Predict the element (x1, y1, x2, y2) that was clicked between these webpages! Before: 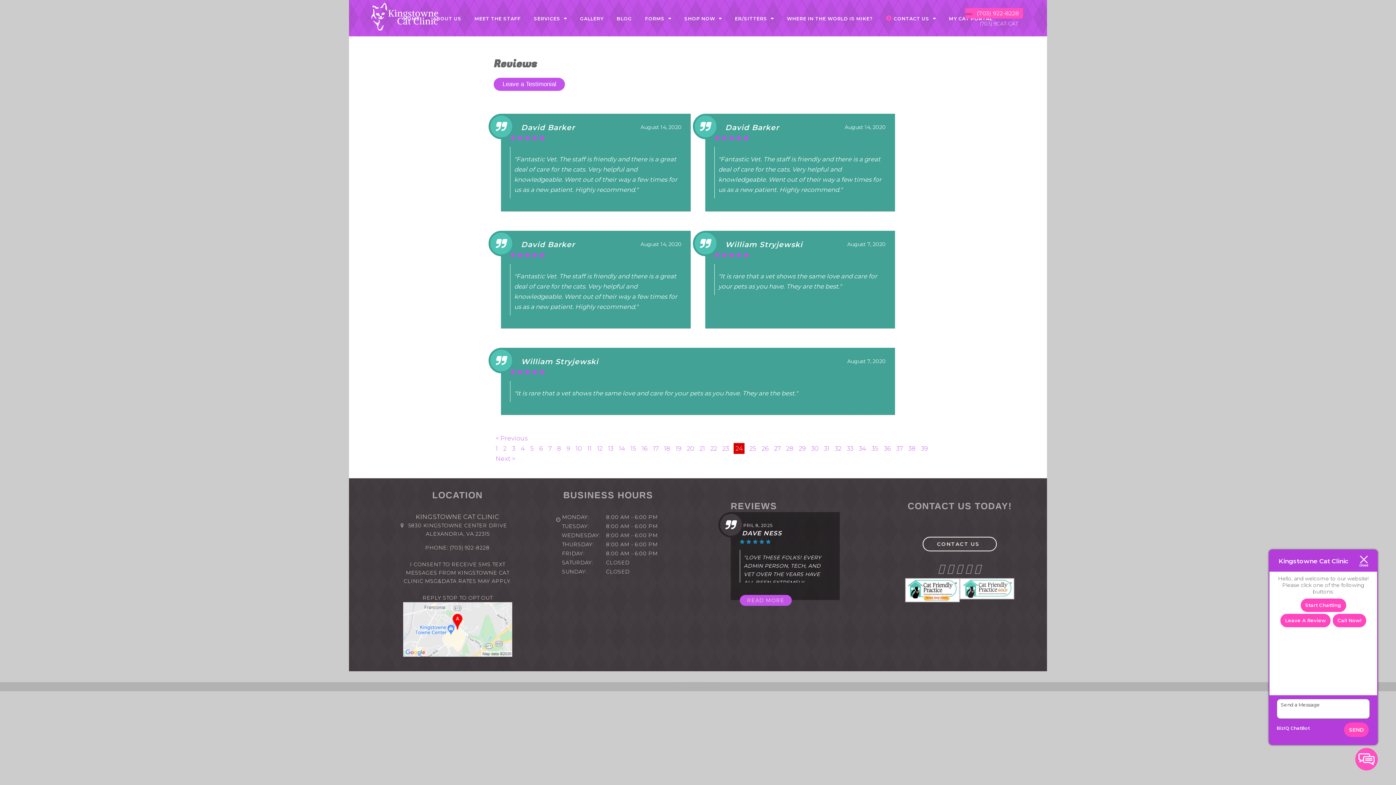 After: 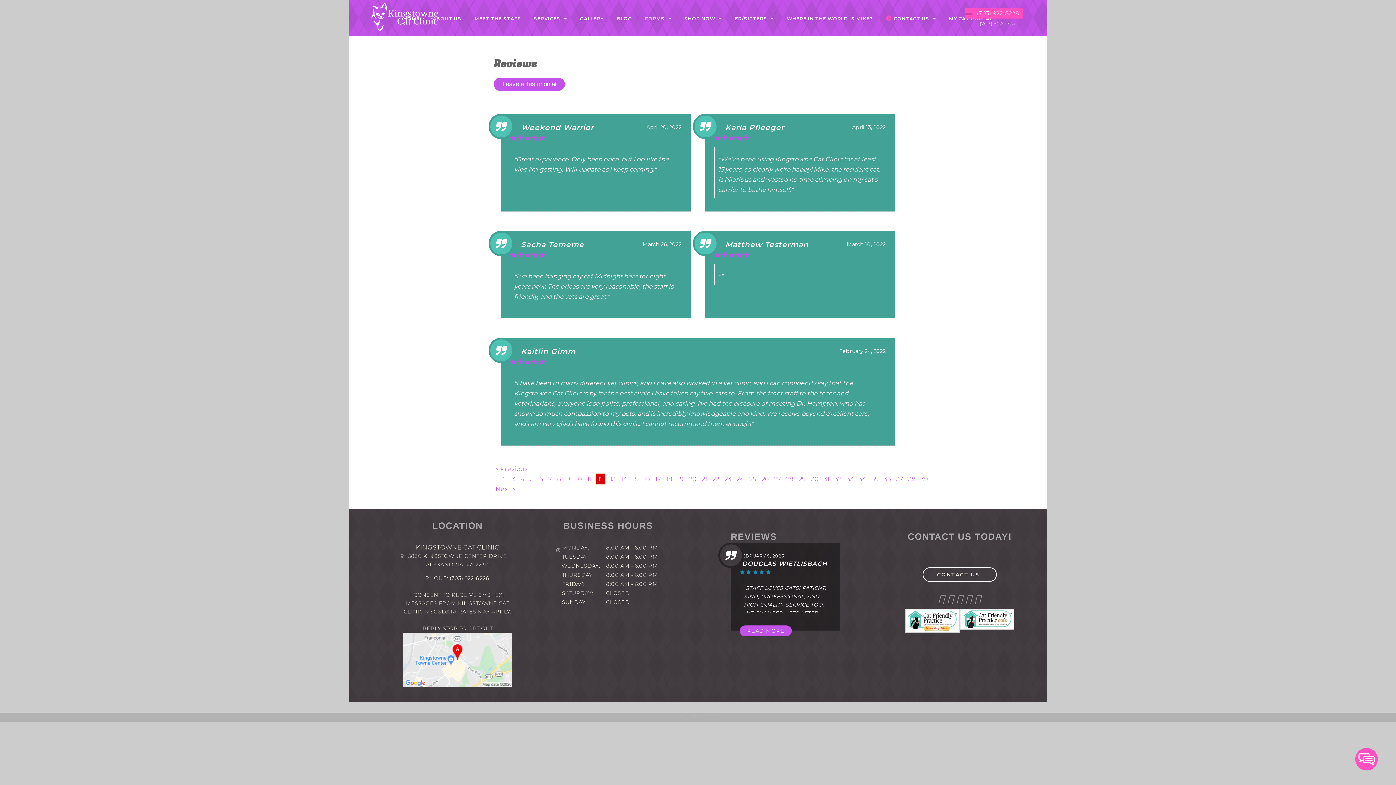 Action: label: 12 bbox: (595, 443, 604, 454)